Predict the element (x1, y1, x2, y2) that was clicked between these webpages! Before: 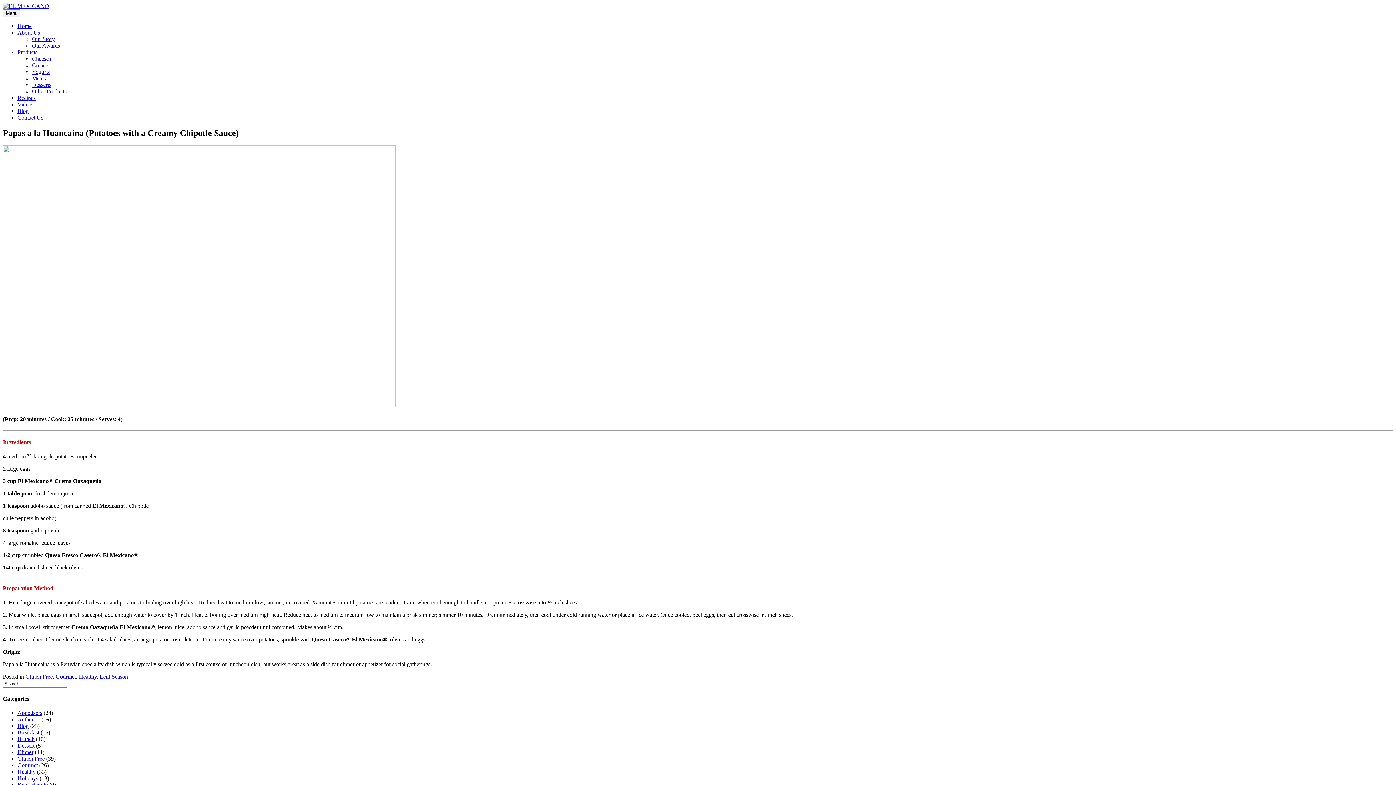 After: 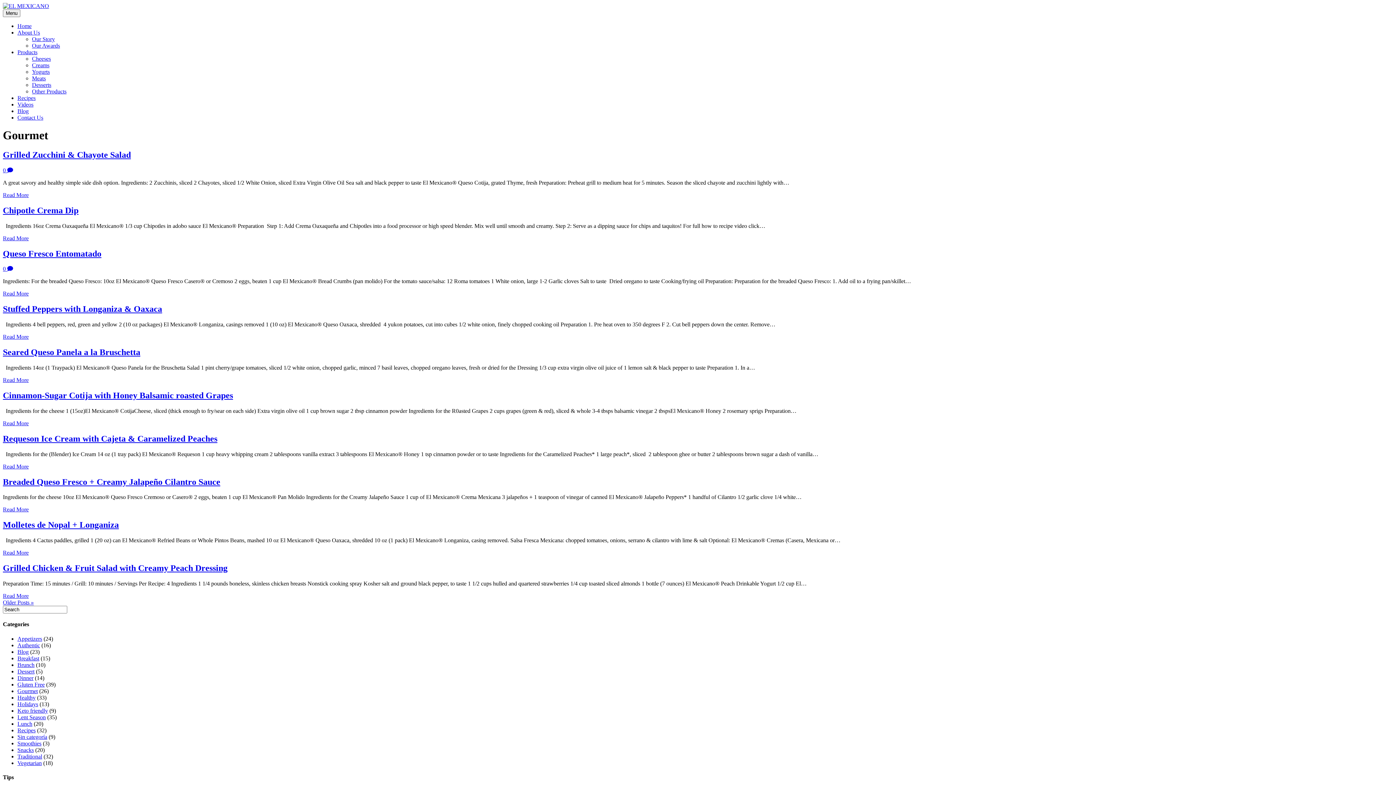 Action: label: Gourmet bbox: (55, 673, 76, 680)